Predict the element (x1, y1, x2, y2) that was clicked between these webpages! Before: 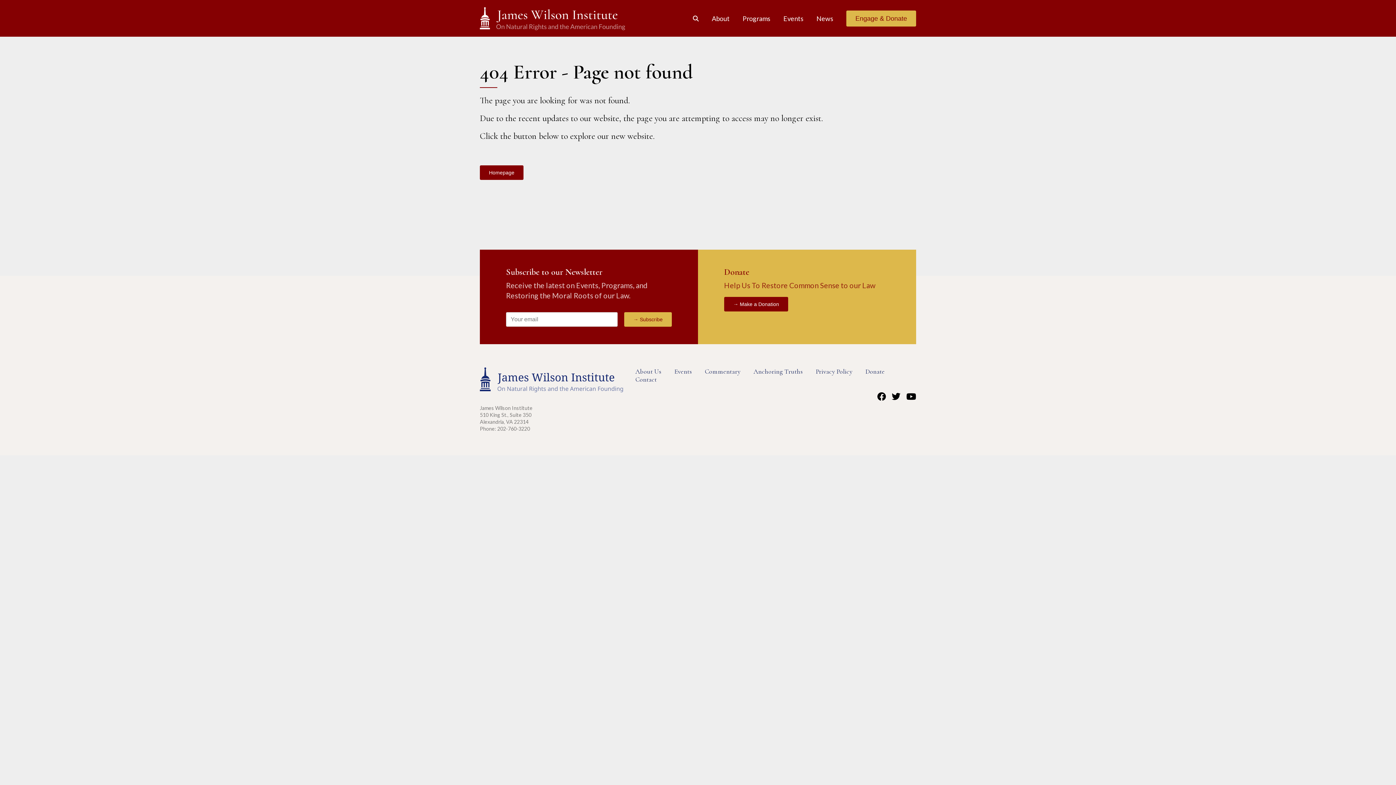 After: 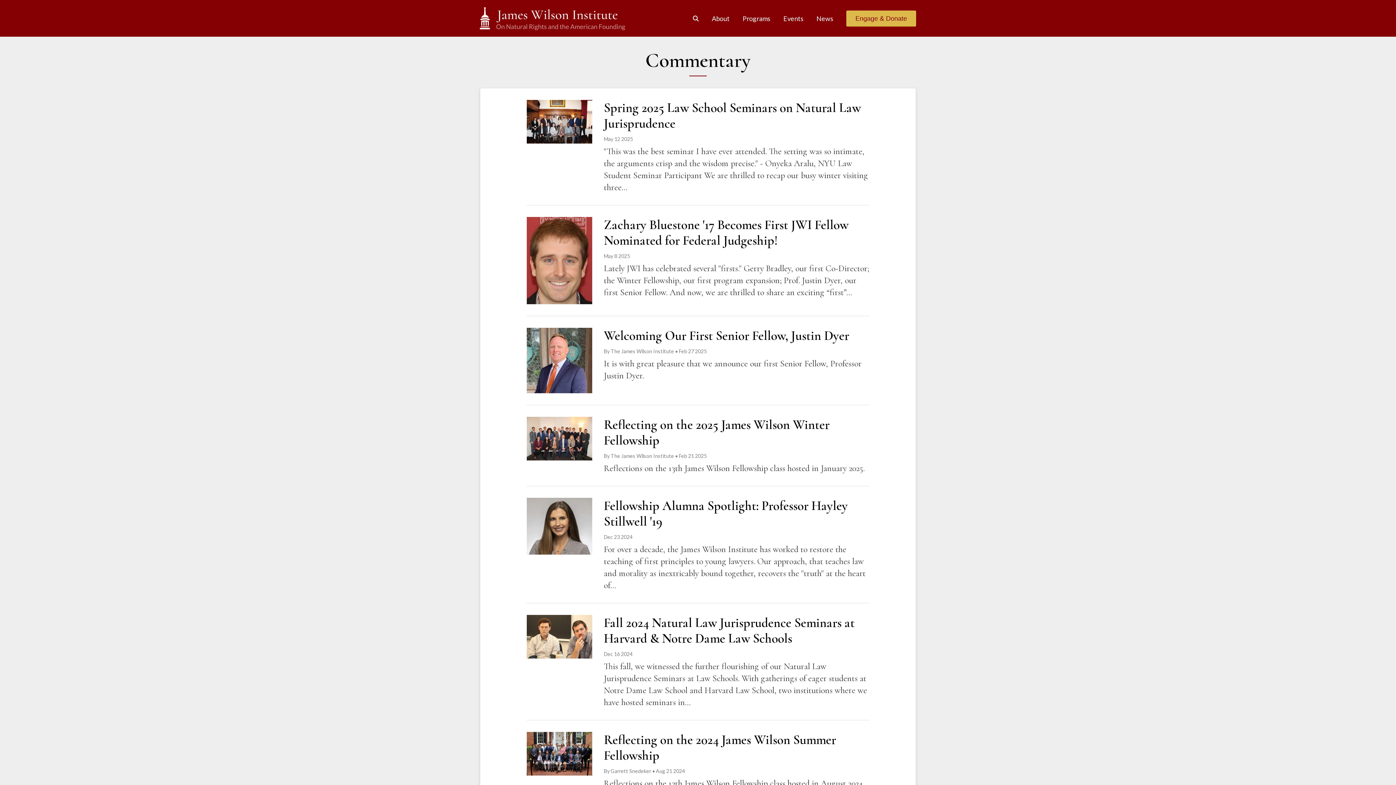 Action: bbox: (704, 367, 740, 375) label: Commentary